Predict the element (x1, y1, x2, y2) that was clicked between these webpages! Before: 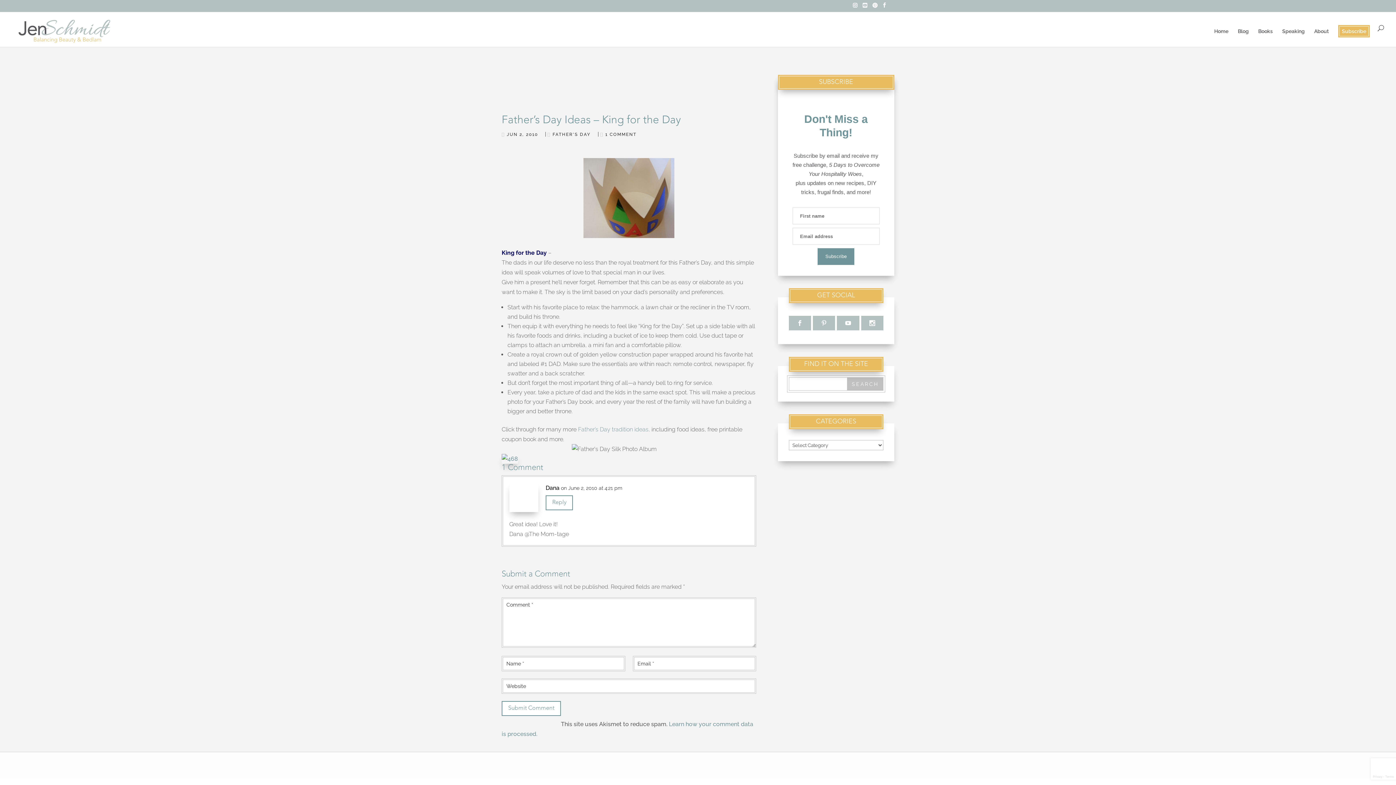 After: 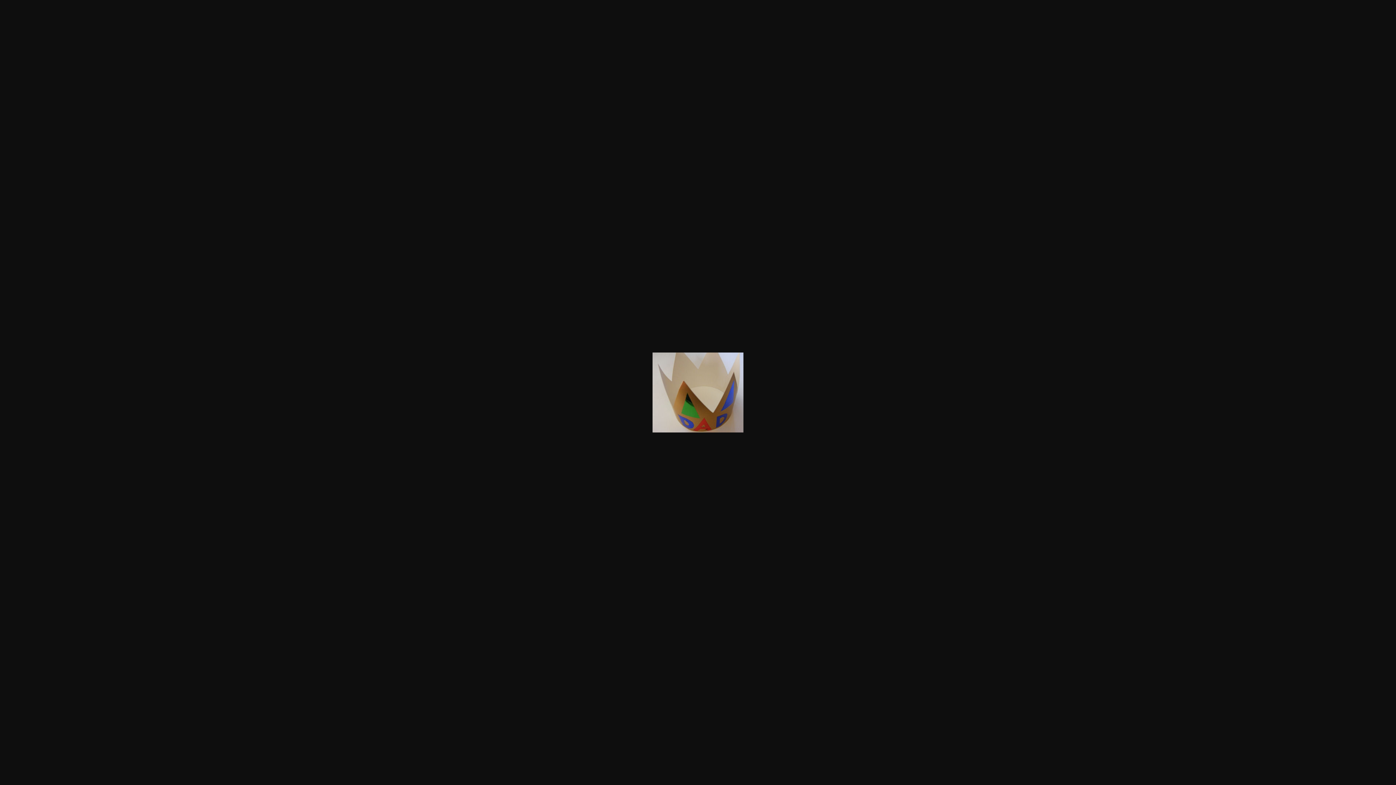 Action: bbox: (501, 158, 756, 238)